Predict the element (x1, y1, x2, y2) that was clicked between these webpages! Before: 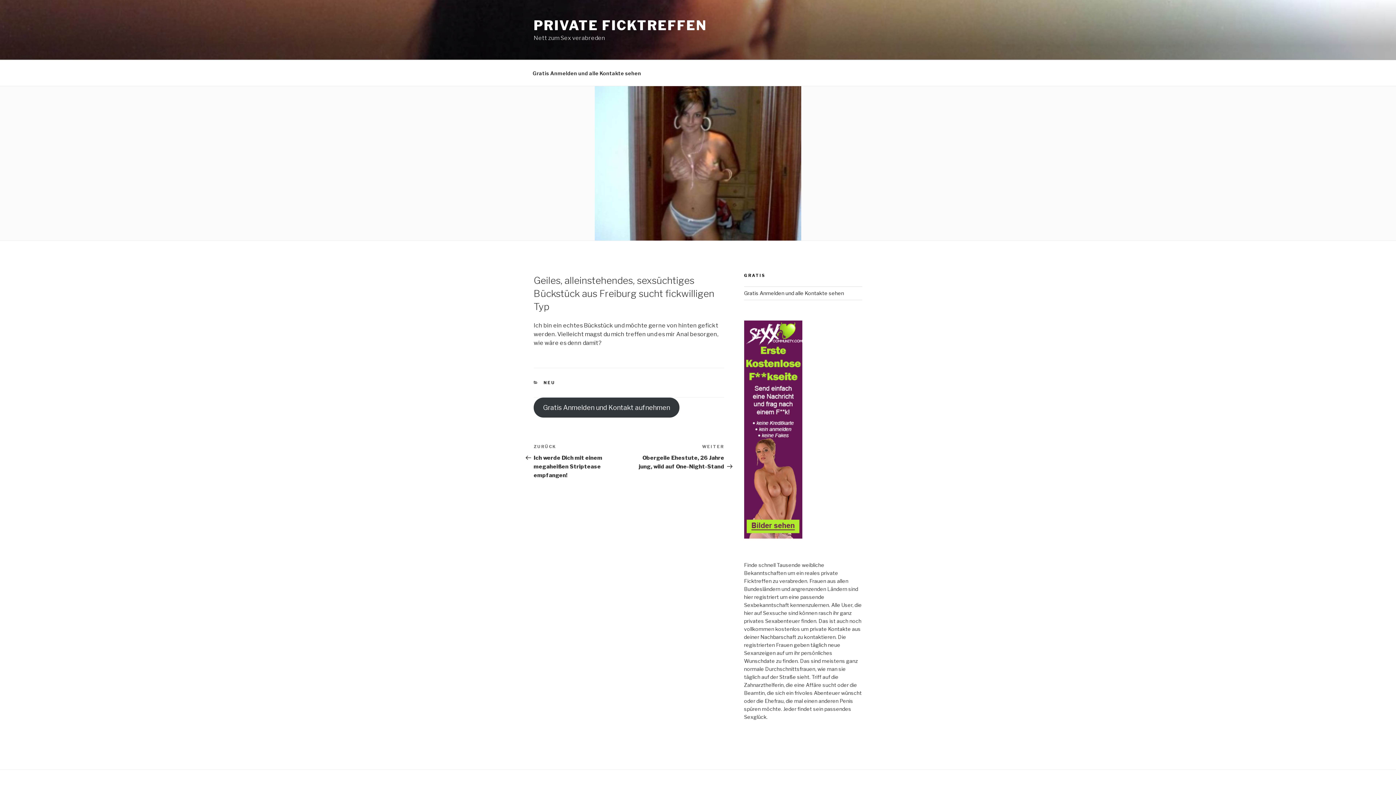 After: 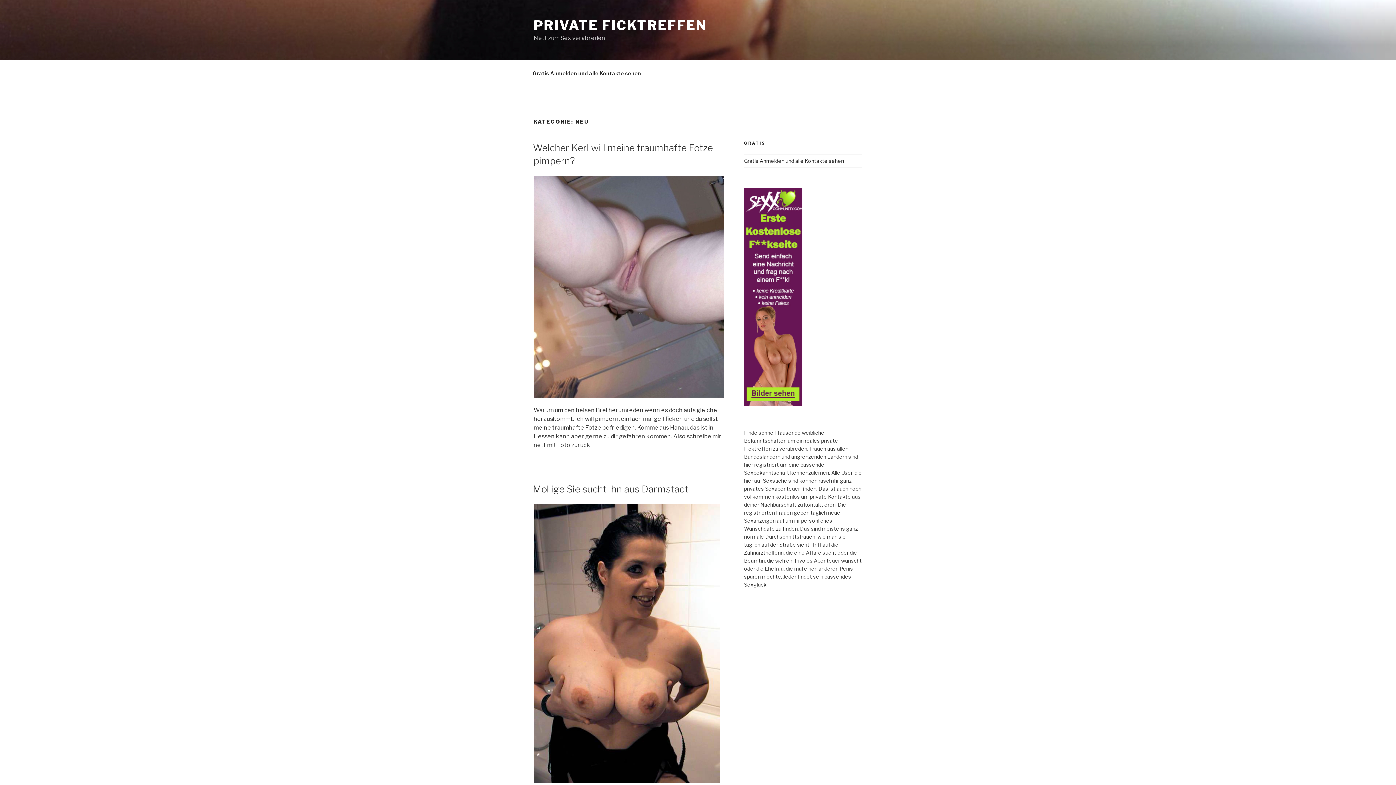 Action: bbox: (543, 380, 555, 385) label: NEU